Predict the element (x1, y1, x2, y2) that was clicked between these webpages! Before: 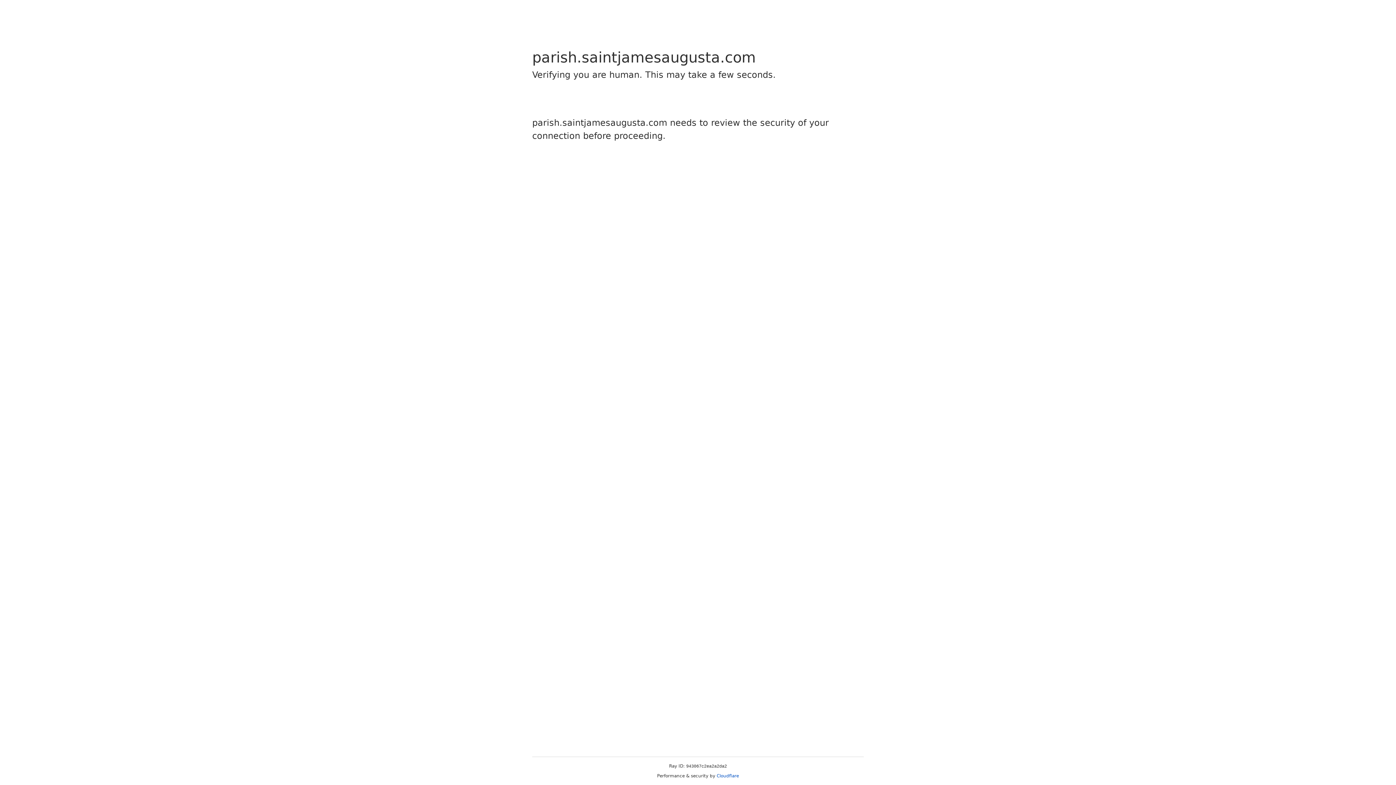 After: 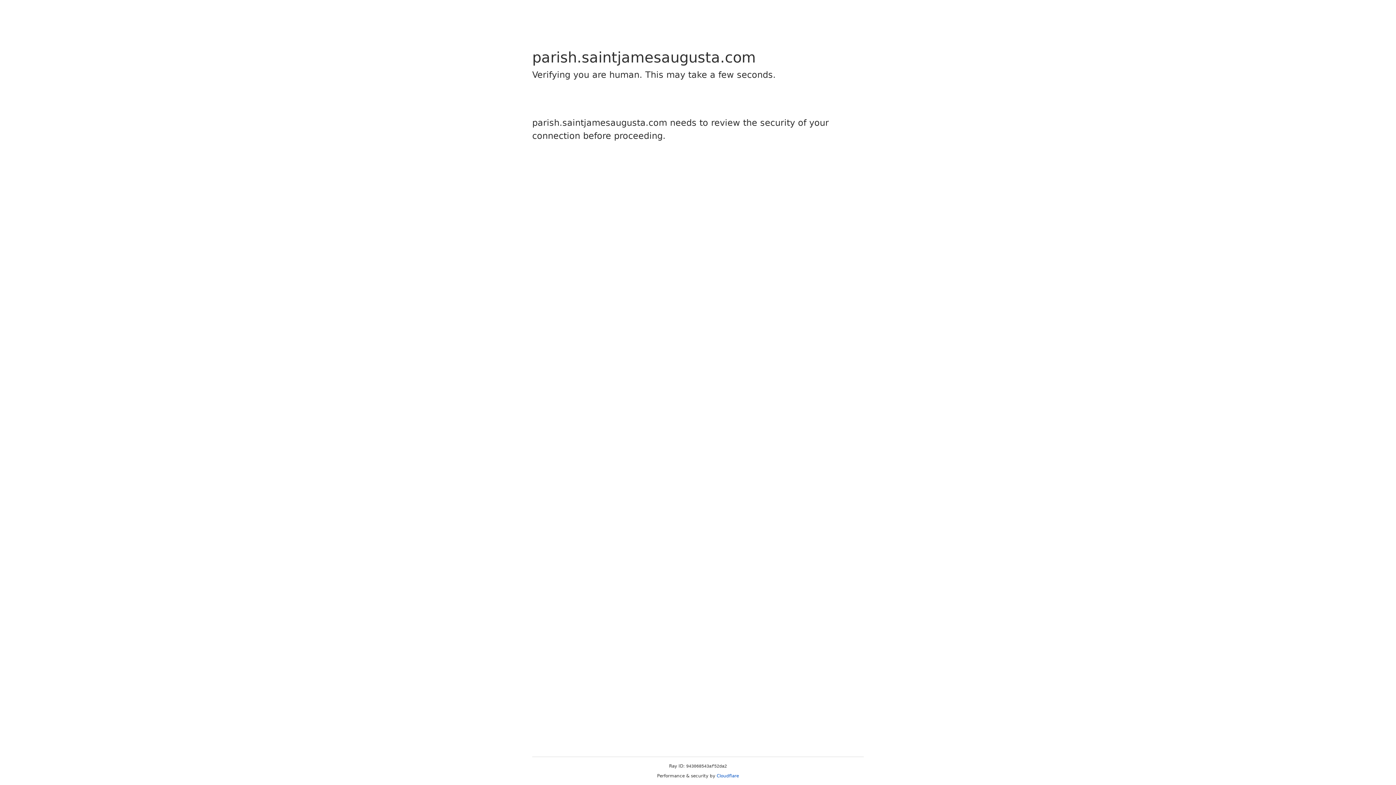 Action: label: Cloudflare bbox: (716, 773, 739, 778)